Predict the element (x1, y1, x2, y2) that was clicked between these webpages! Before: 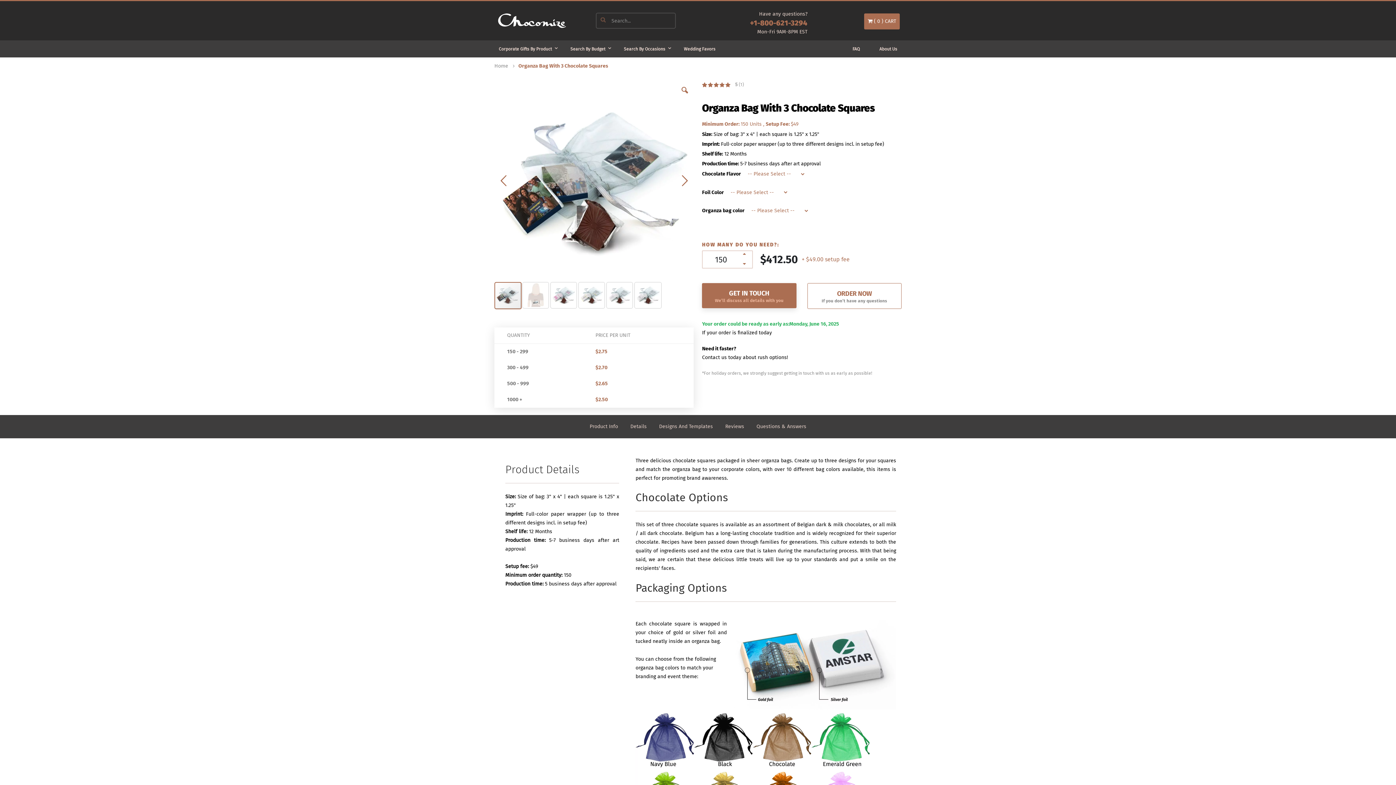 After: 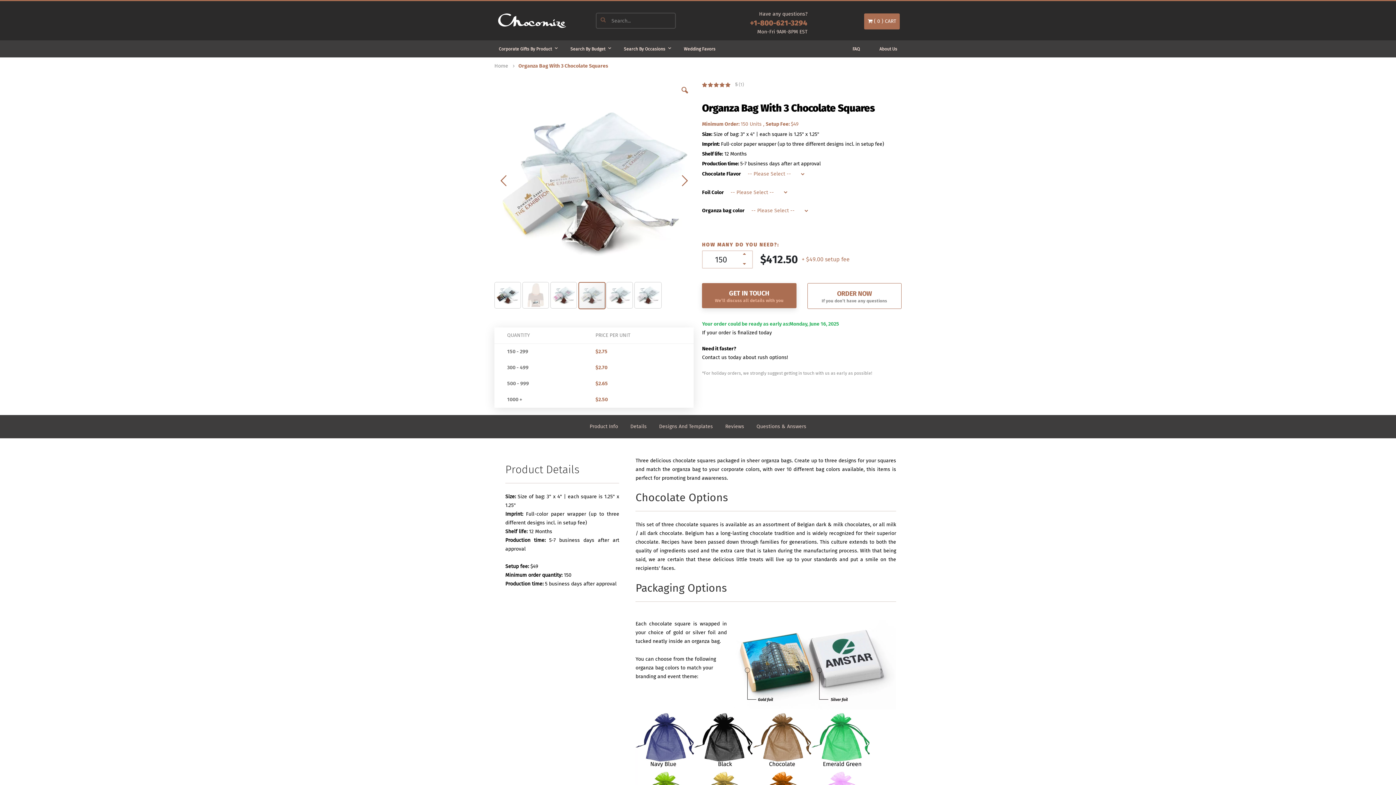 Action: label: MARKETING | ADVERTISING | PR bbox: (578, 281, 605, 308)